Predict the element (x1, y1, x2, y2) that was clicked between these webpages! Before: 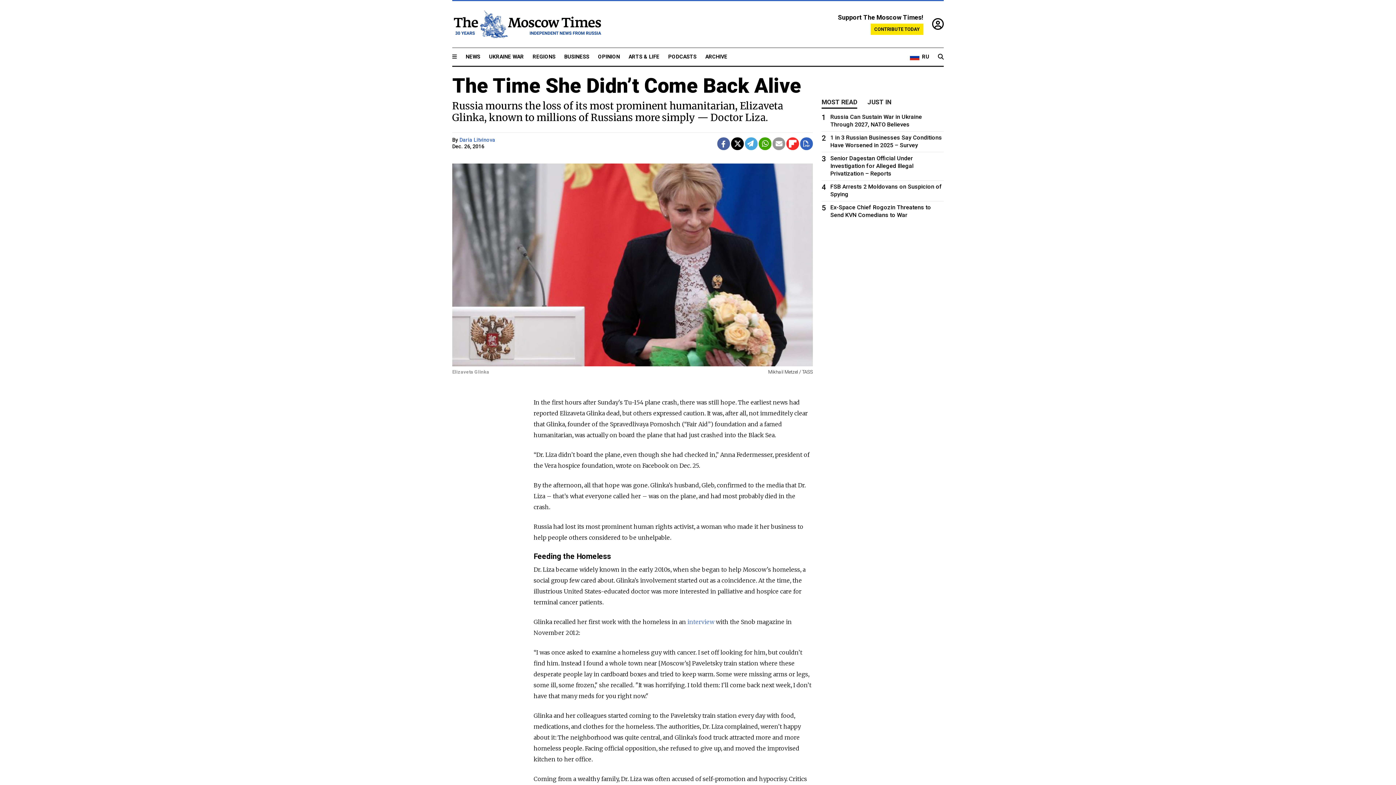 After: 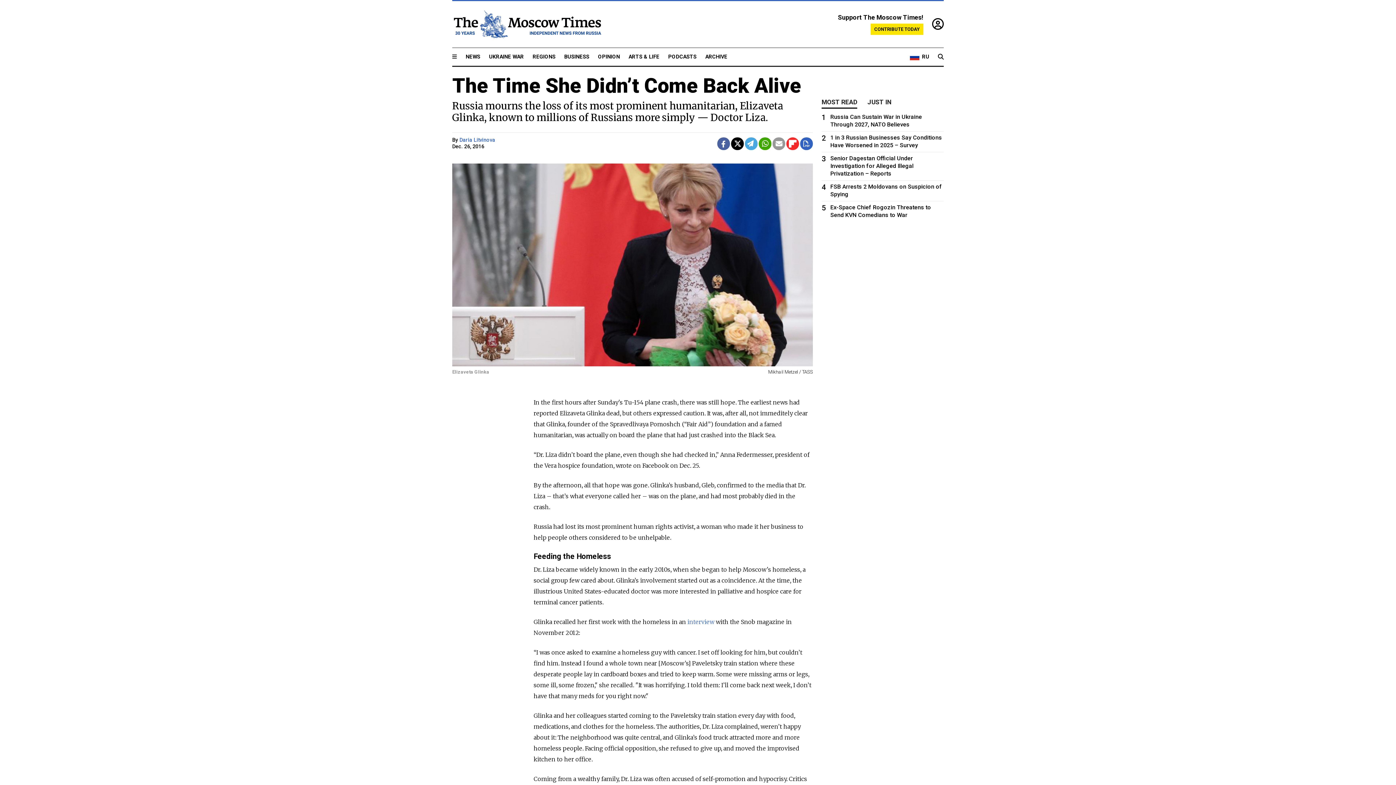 Action: bbox: (786, 137, 799, 150)